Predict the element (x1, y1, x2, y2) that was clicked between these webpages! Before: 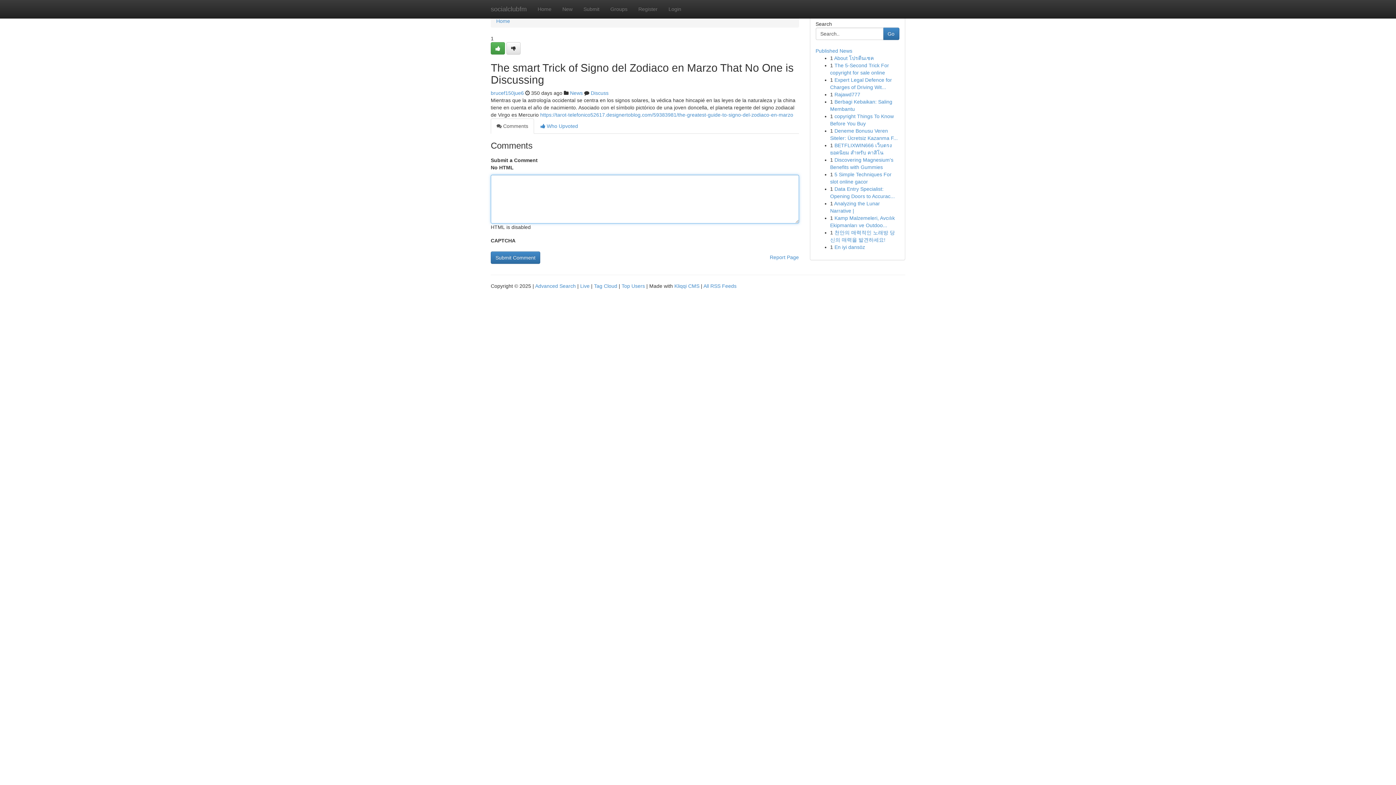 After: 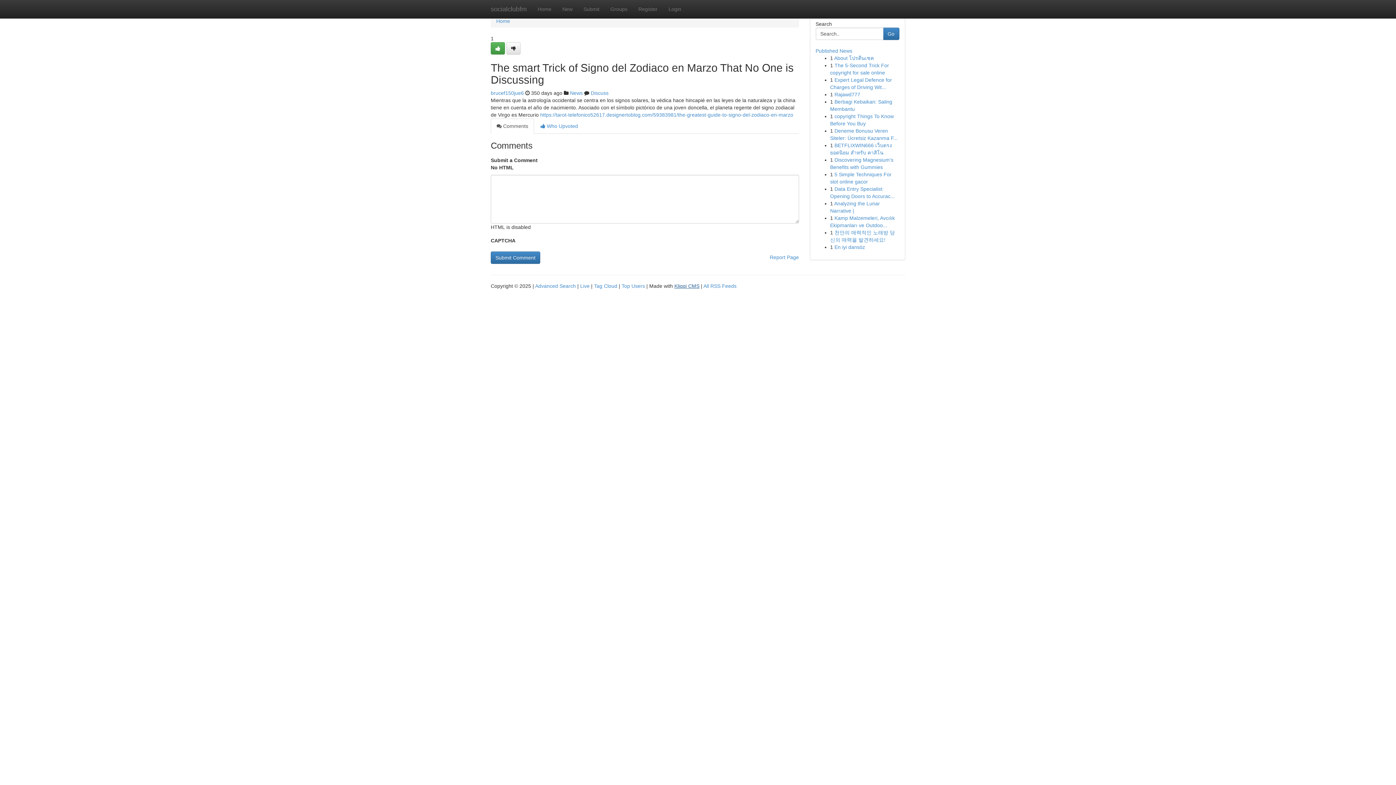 Action: label: Kliqqi CMS bbox: (674, 283, 699, 289)